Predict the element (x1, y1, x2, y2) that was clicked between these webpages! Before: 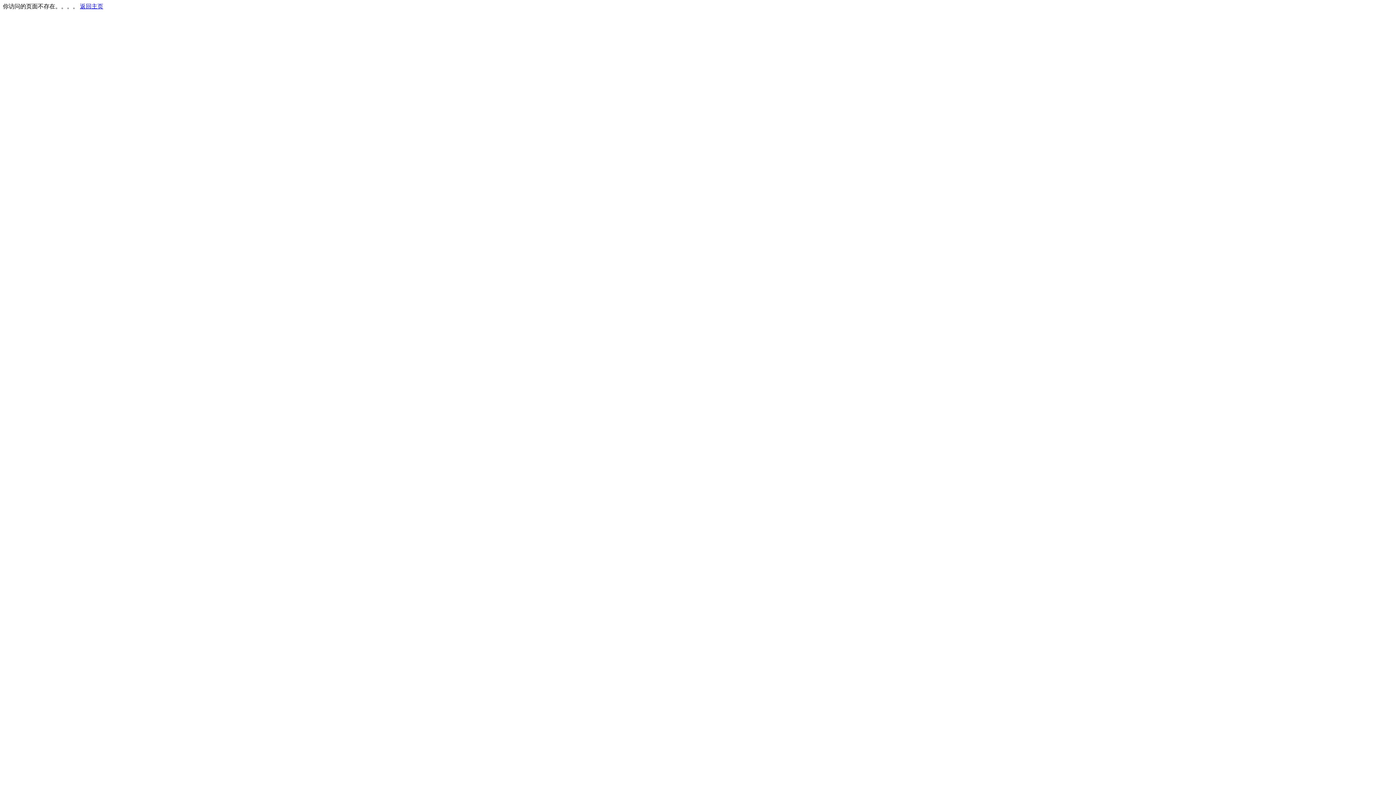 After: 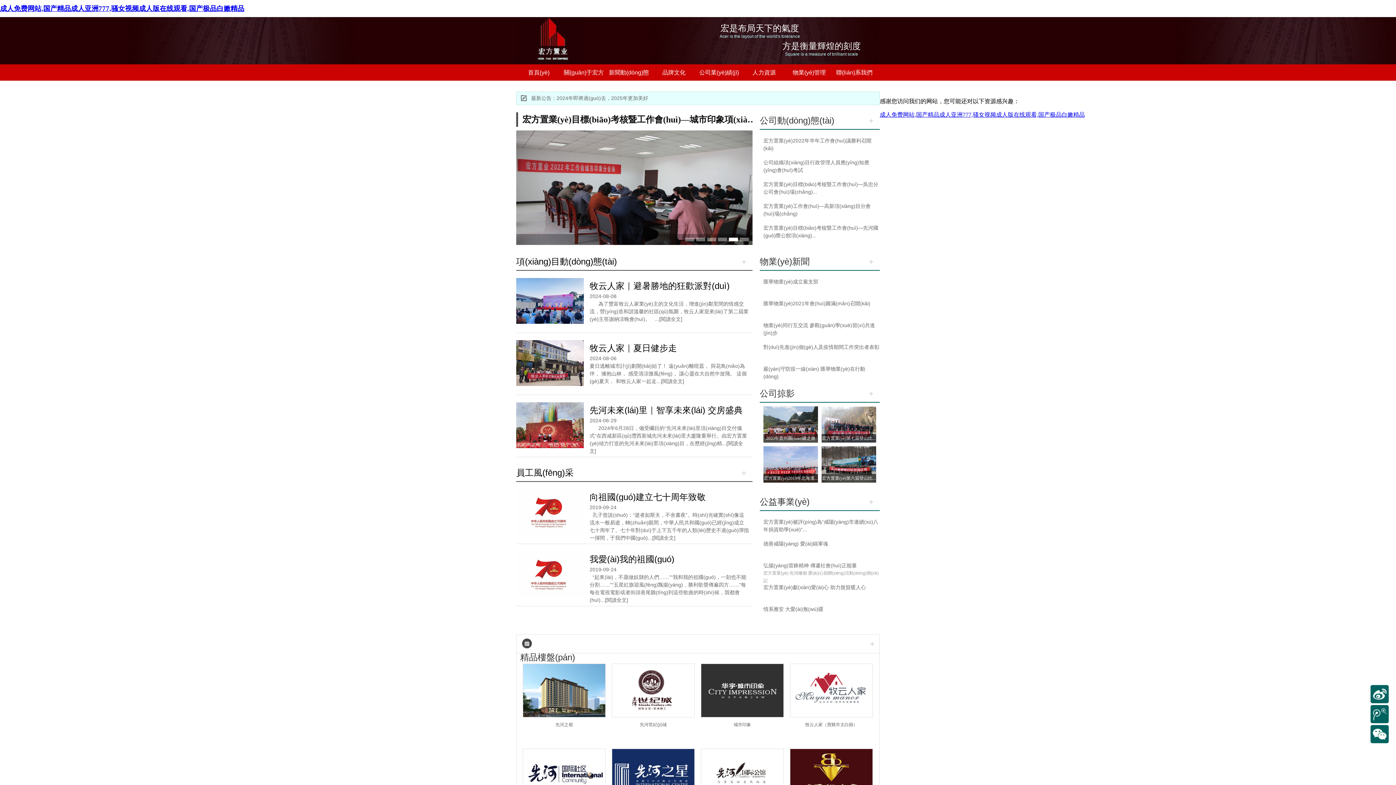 Action: bbox: (80, 3, 103, 9) label: 返回主页